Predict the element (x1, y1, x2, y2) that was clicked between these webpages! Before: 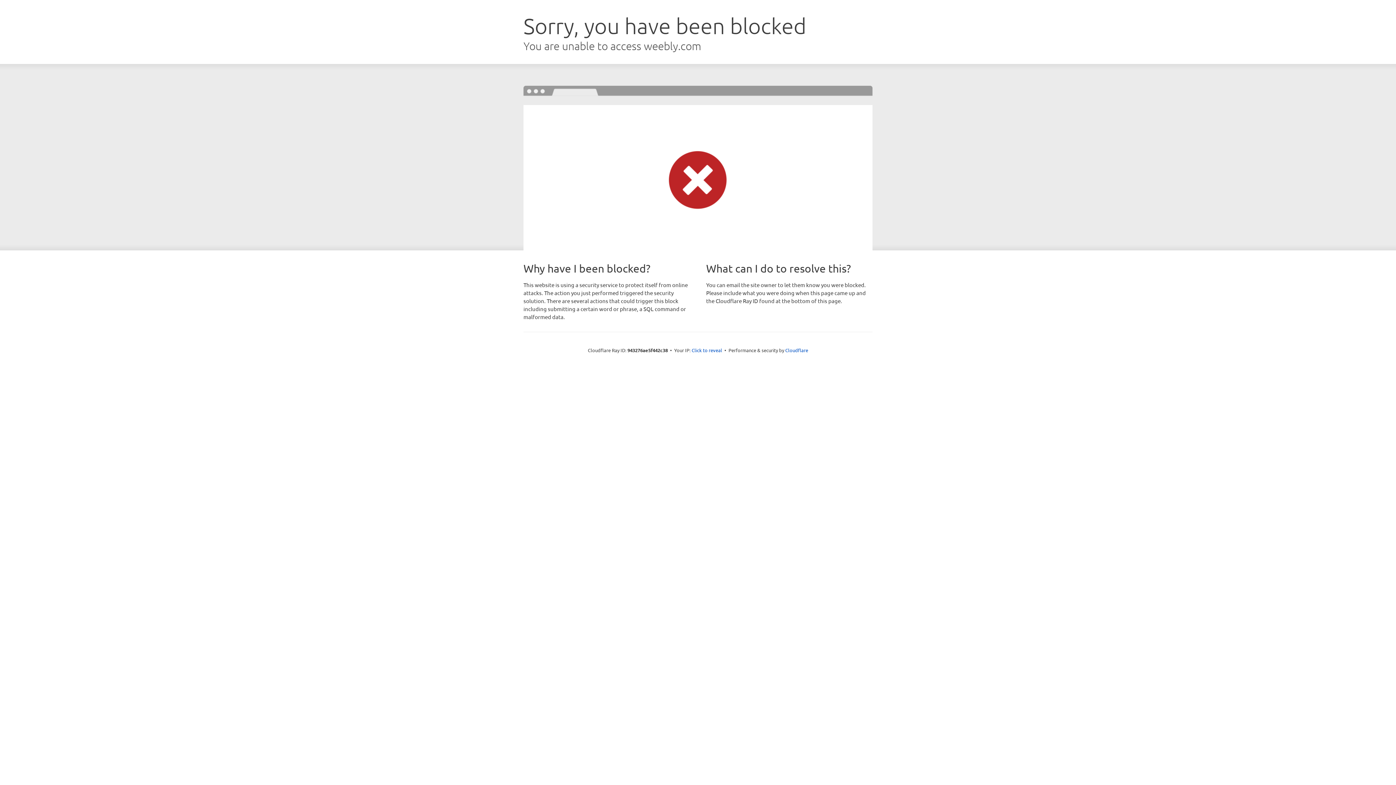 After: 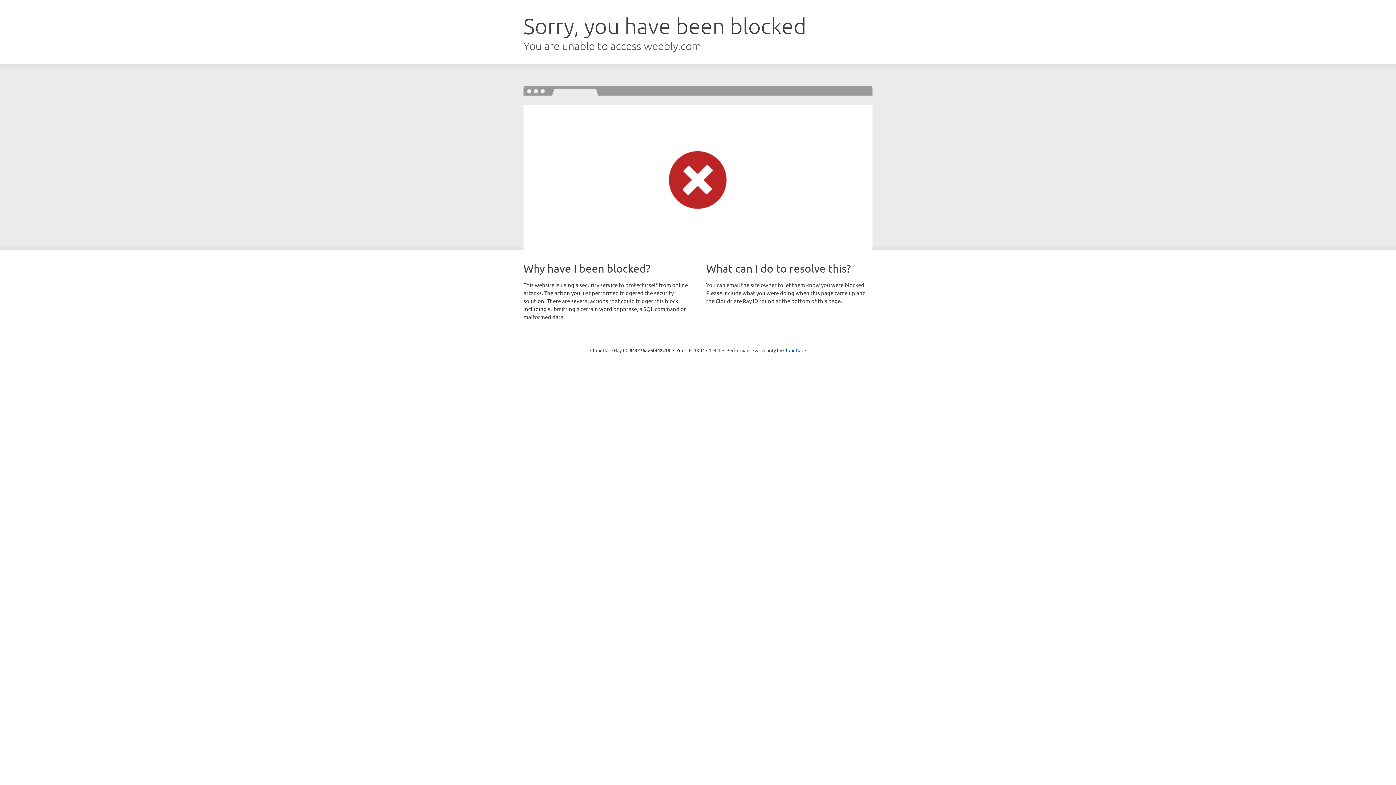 Action: label: Click to reveal bbox: (691, 346, 722, 353)